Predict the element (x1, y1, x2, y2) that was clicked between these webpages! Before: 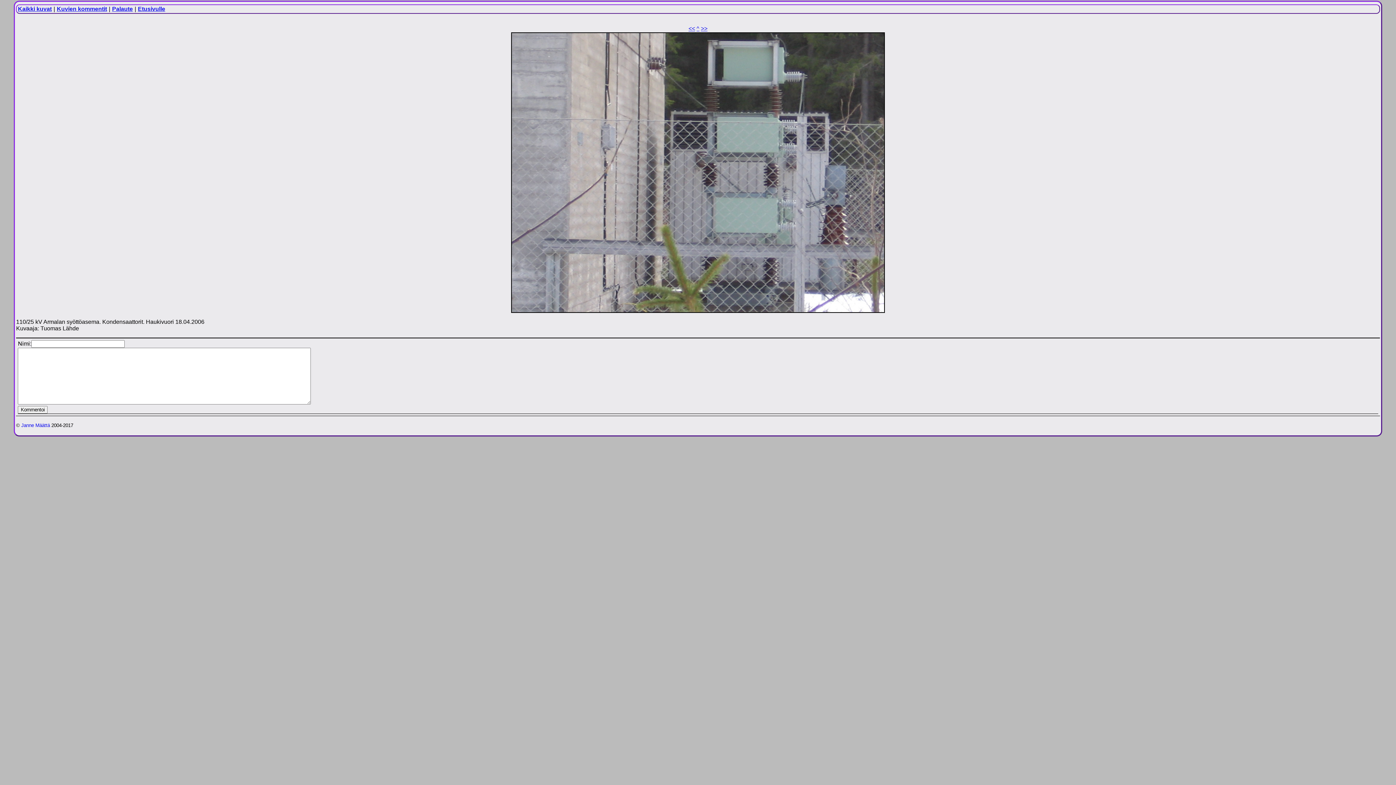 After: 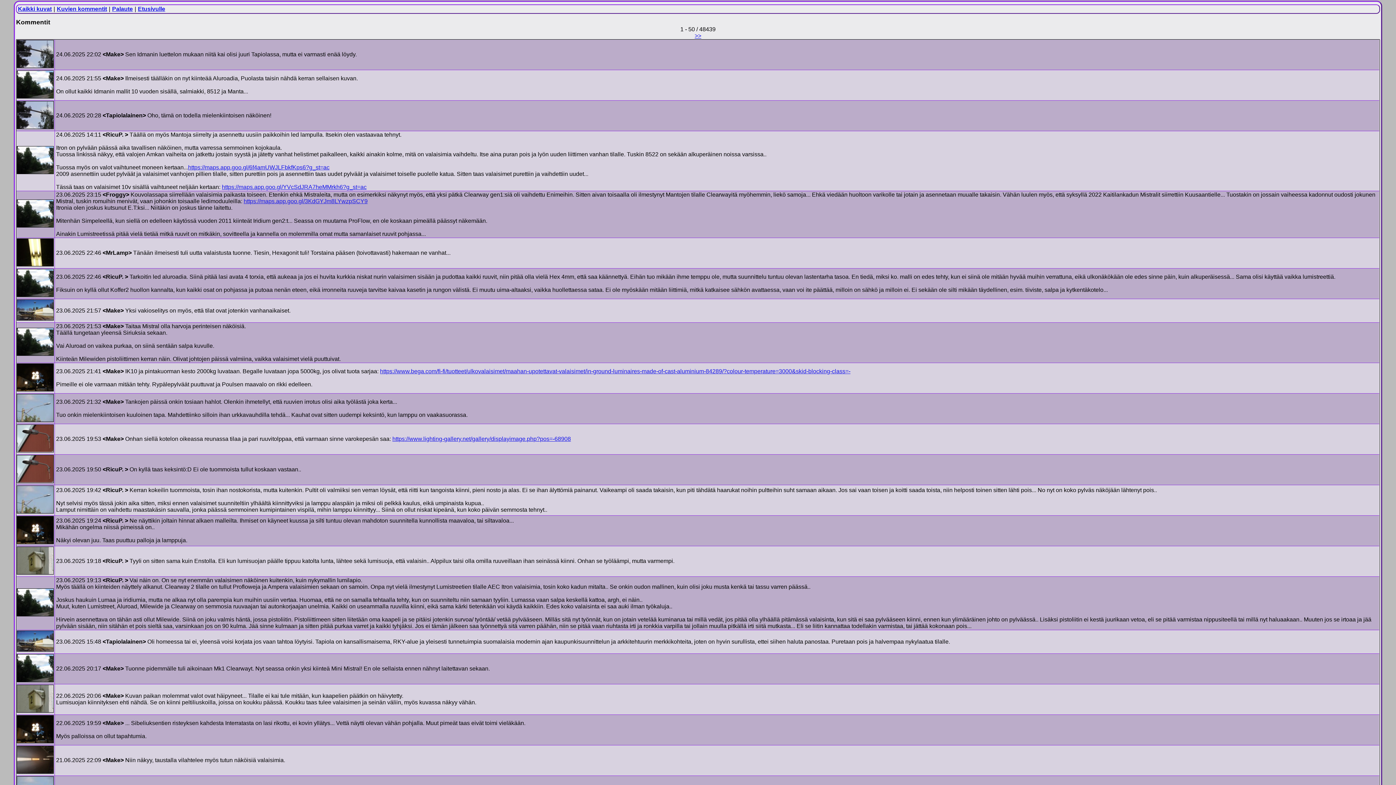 Action: bbox: (56, 5, 107, 12) label: Kuvien kommentit